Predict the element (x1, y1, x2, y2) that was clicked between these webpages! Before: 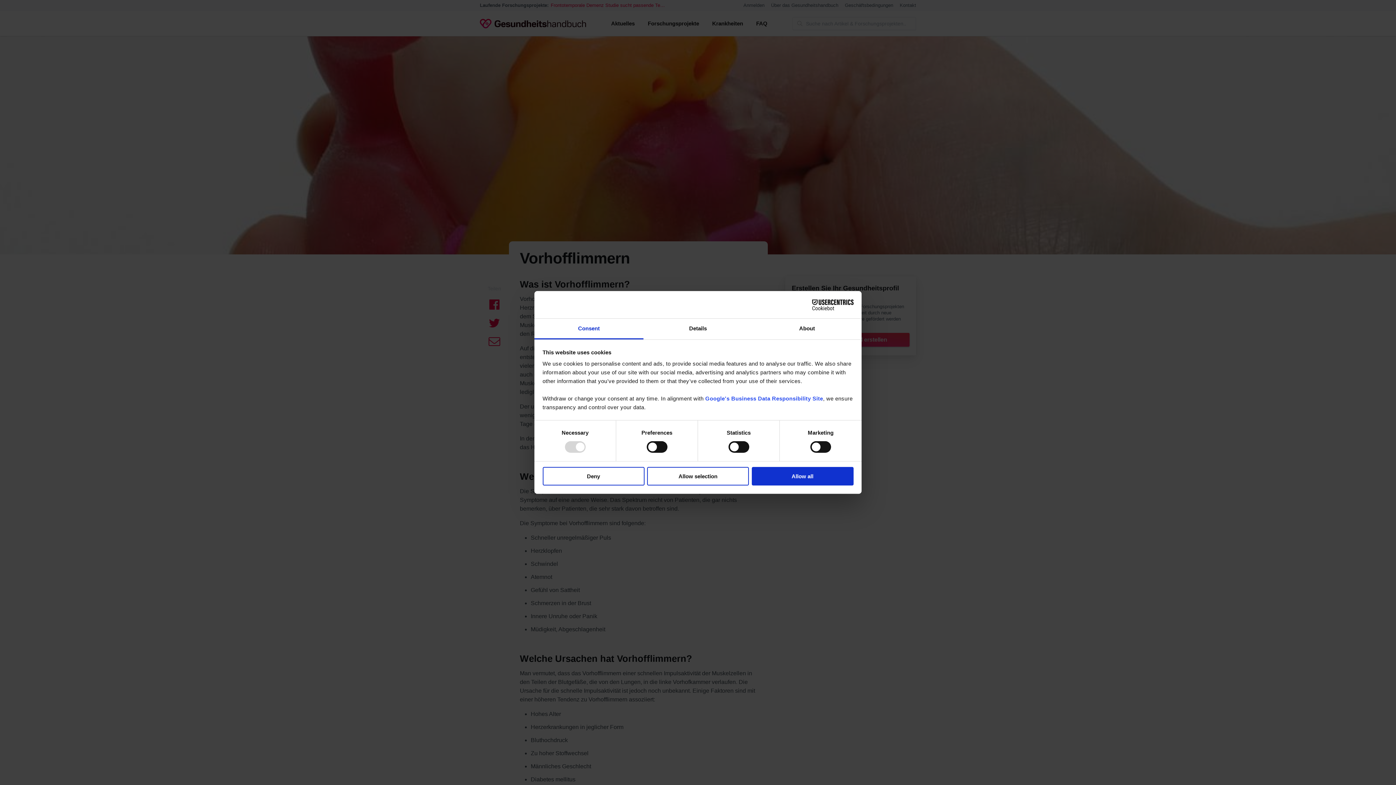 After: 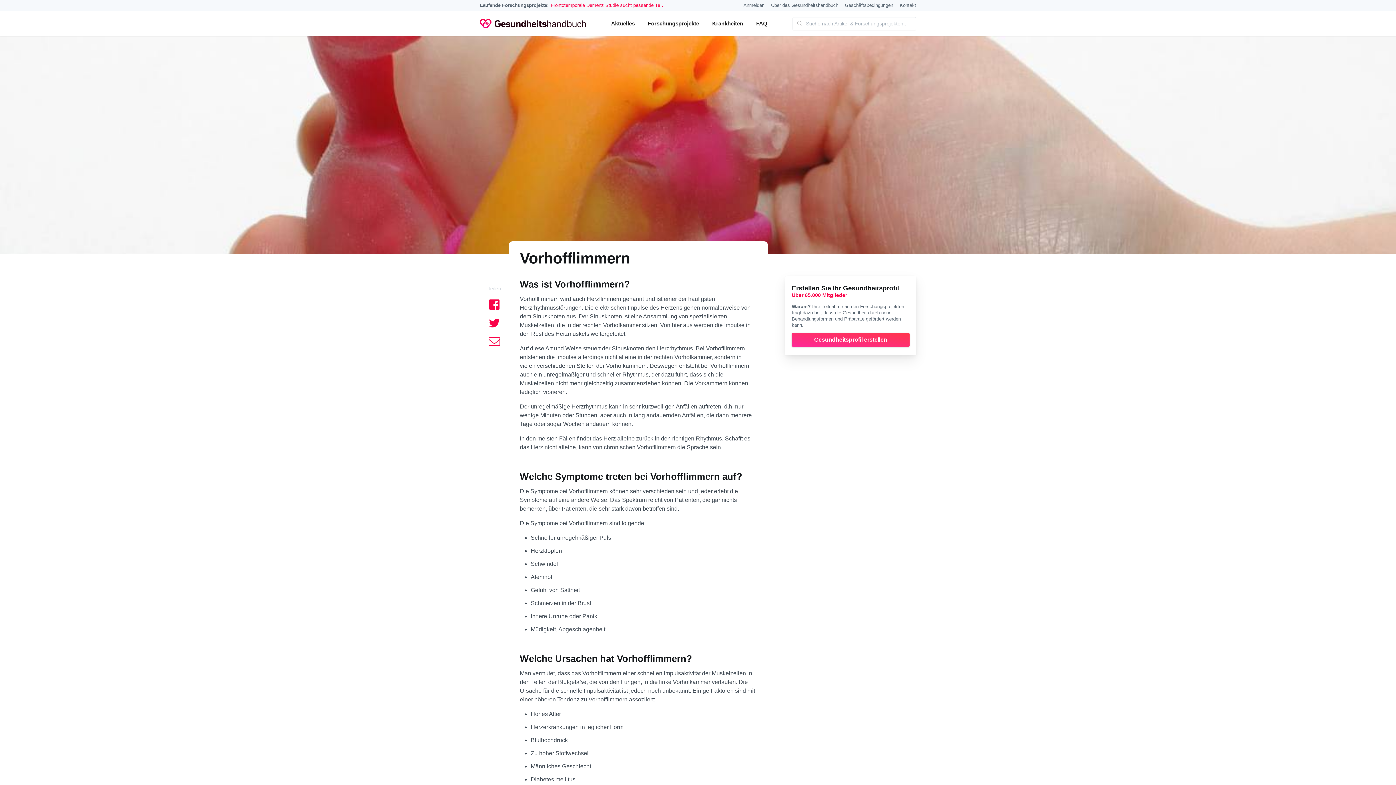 Action: label: Deny bbox: (542, 467, 644, 485)